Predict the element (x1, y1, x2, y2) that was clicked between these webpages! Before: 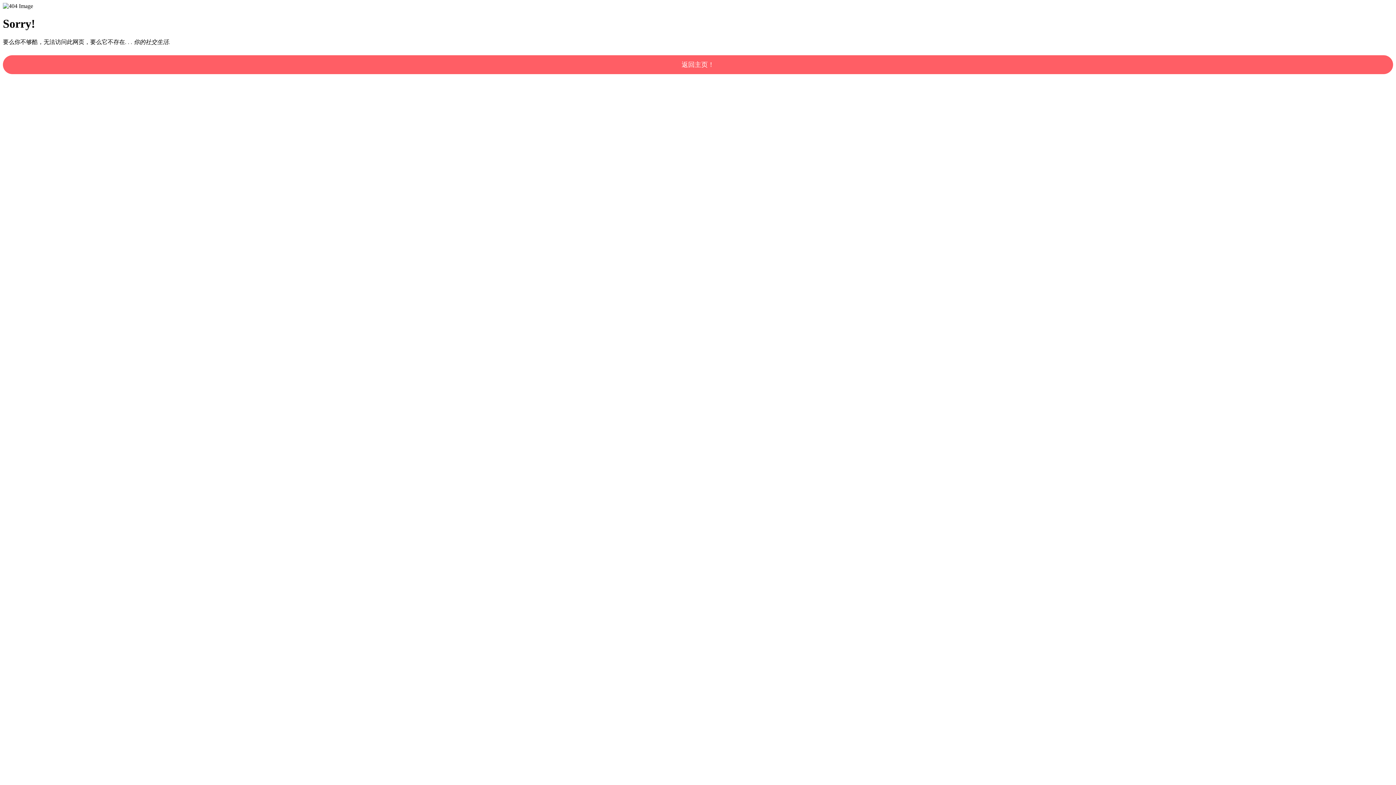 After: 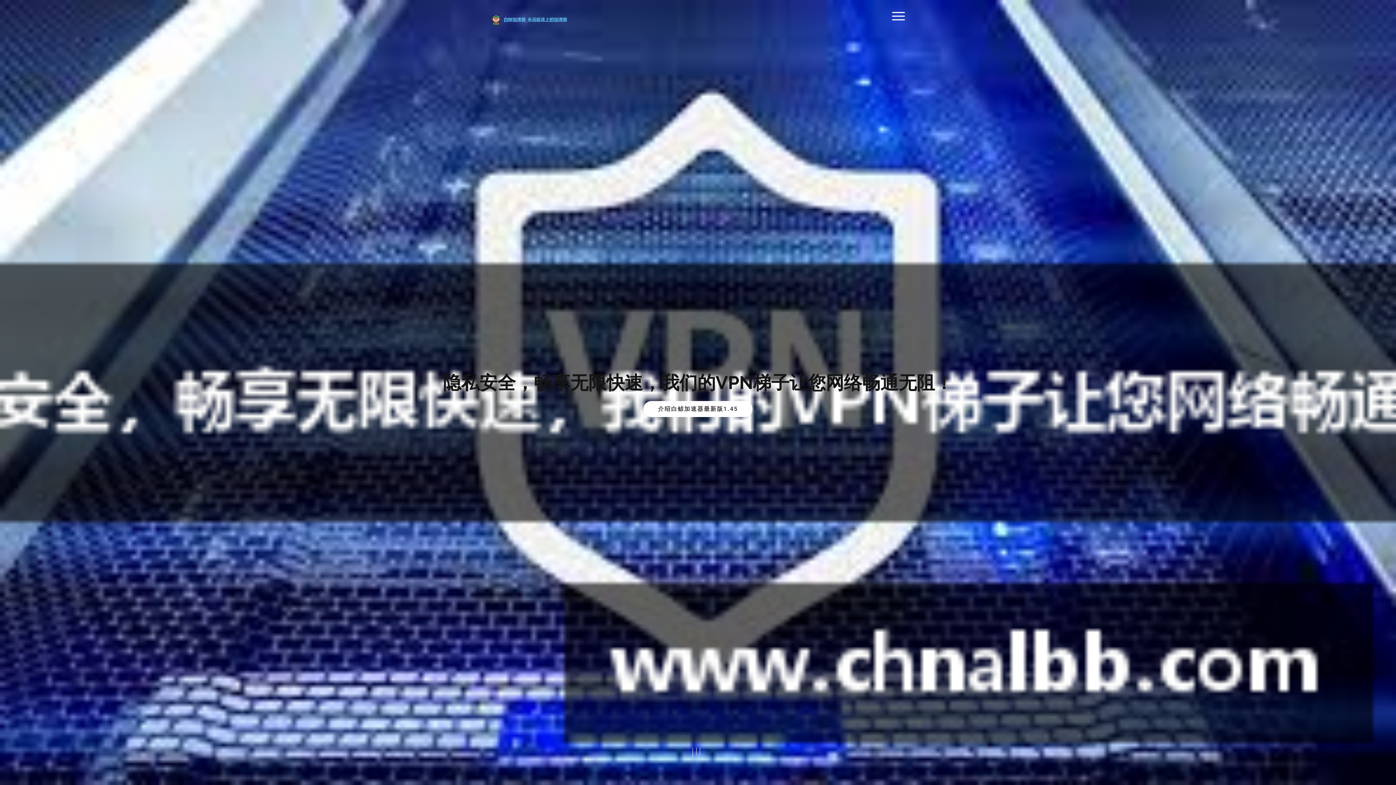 Action: bbox: (2, 55, 1393, 74) label: 返回主页！